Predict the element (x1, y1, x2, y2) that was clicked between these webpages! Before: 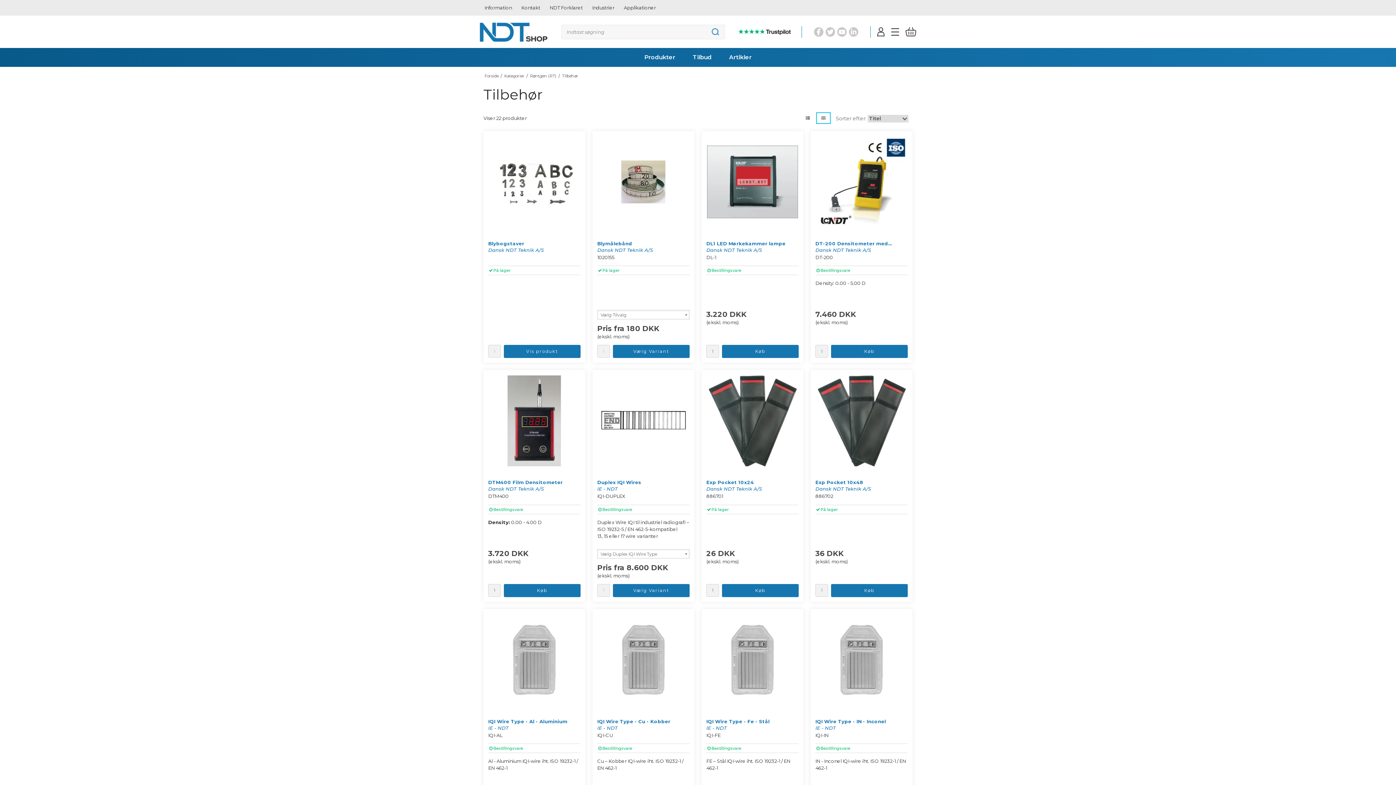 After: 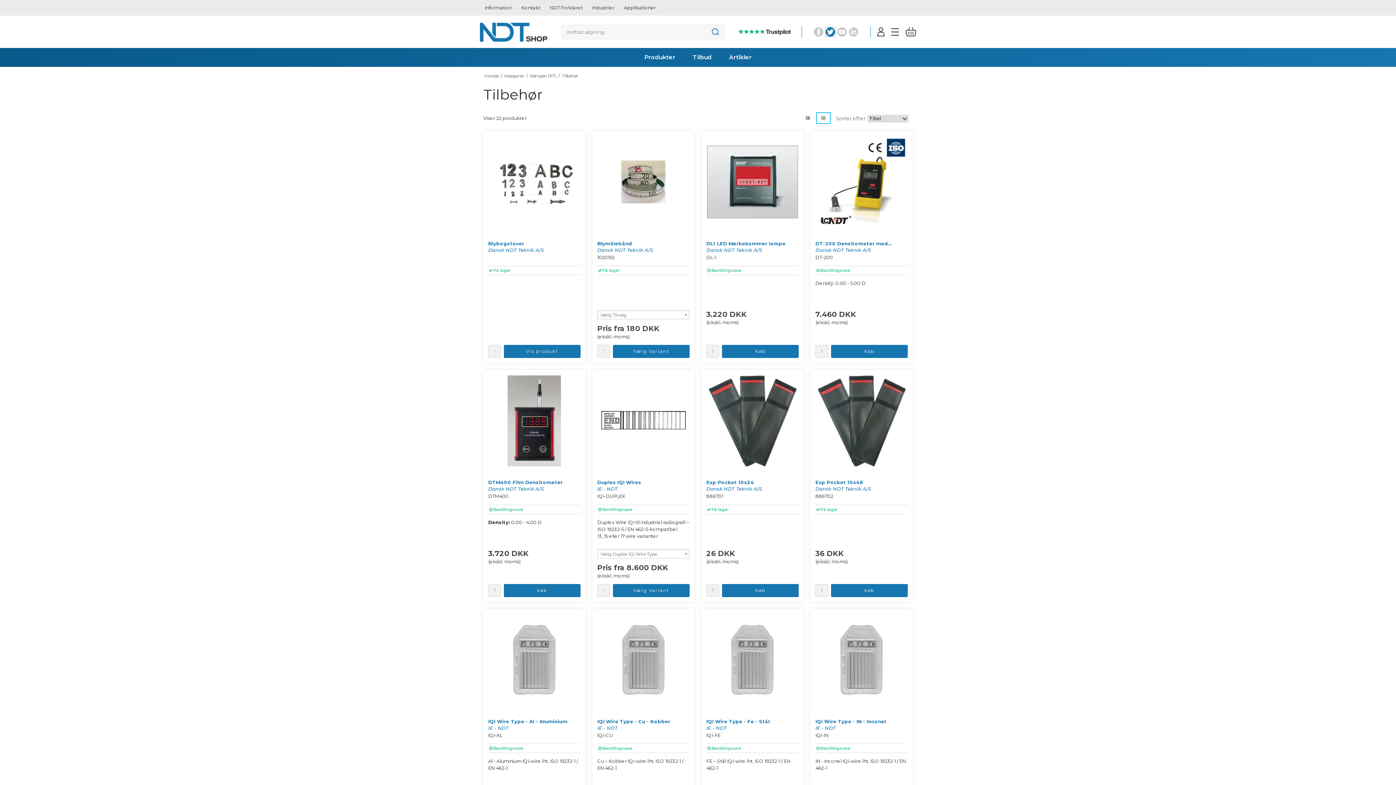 Action: bbox: (825, 27, 835, 36)